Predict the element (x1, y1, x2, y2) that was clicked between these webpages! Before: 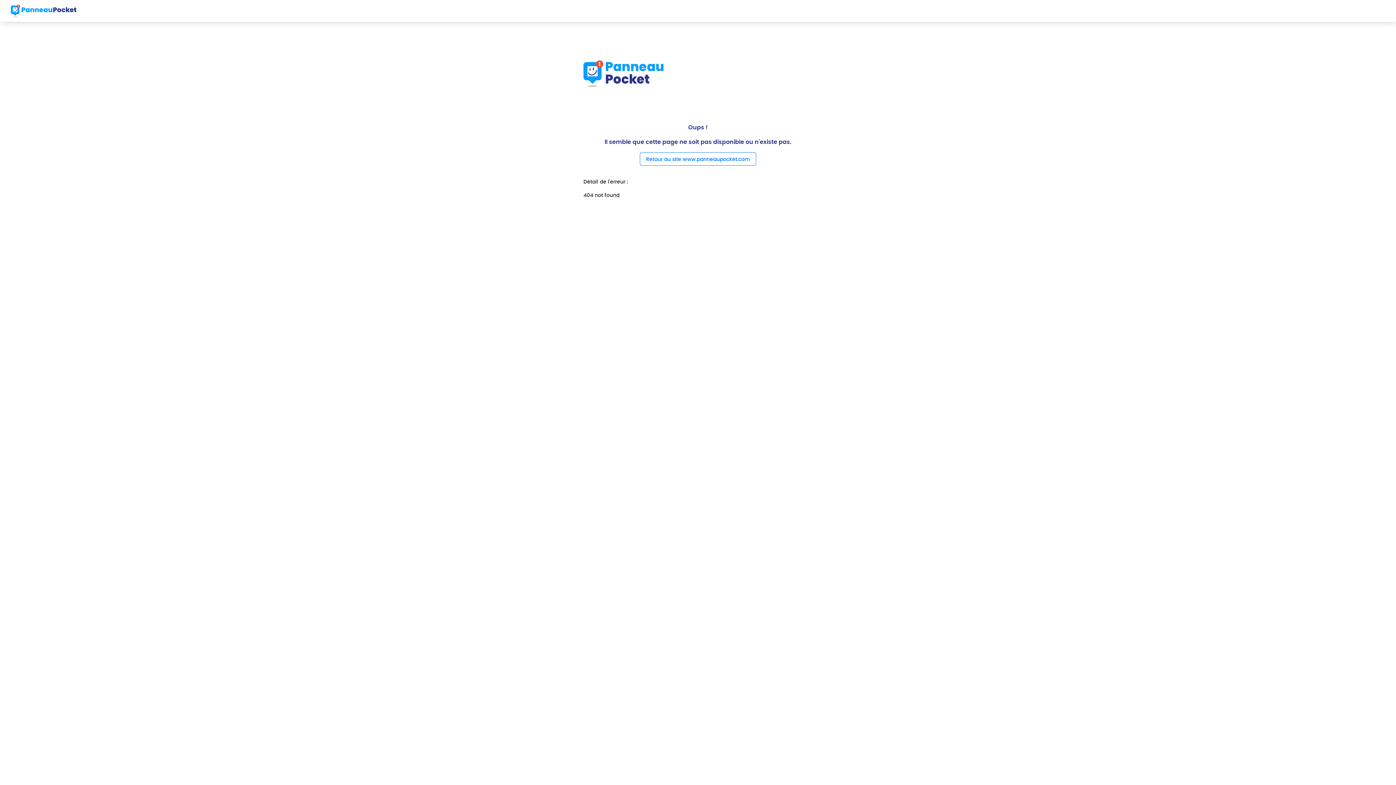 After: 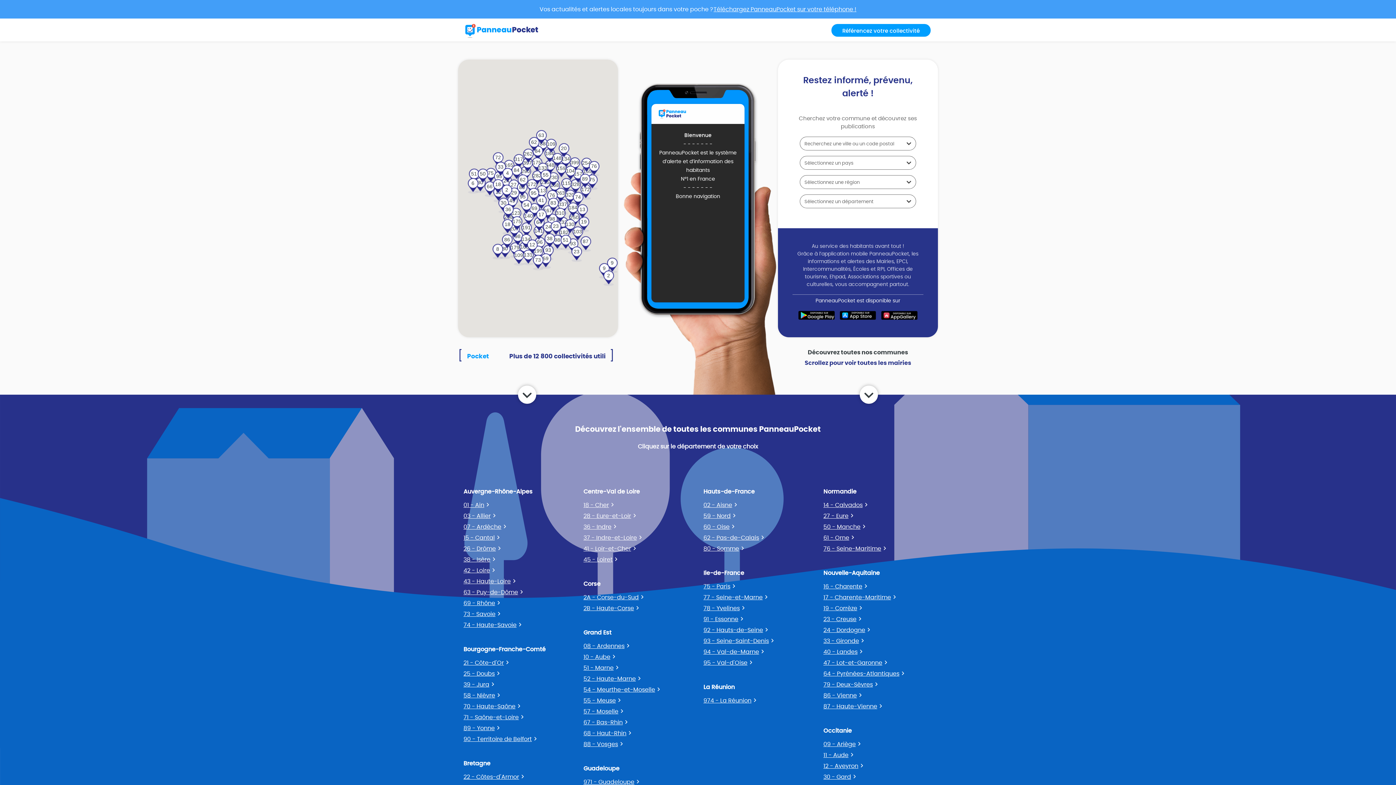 Action: bbox: (10, 2, 76, 18)